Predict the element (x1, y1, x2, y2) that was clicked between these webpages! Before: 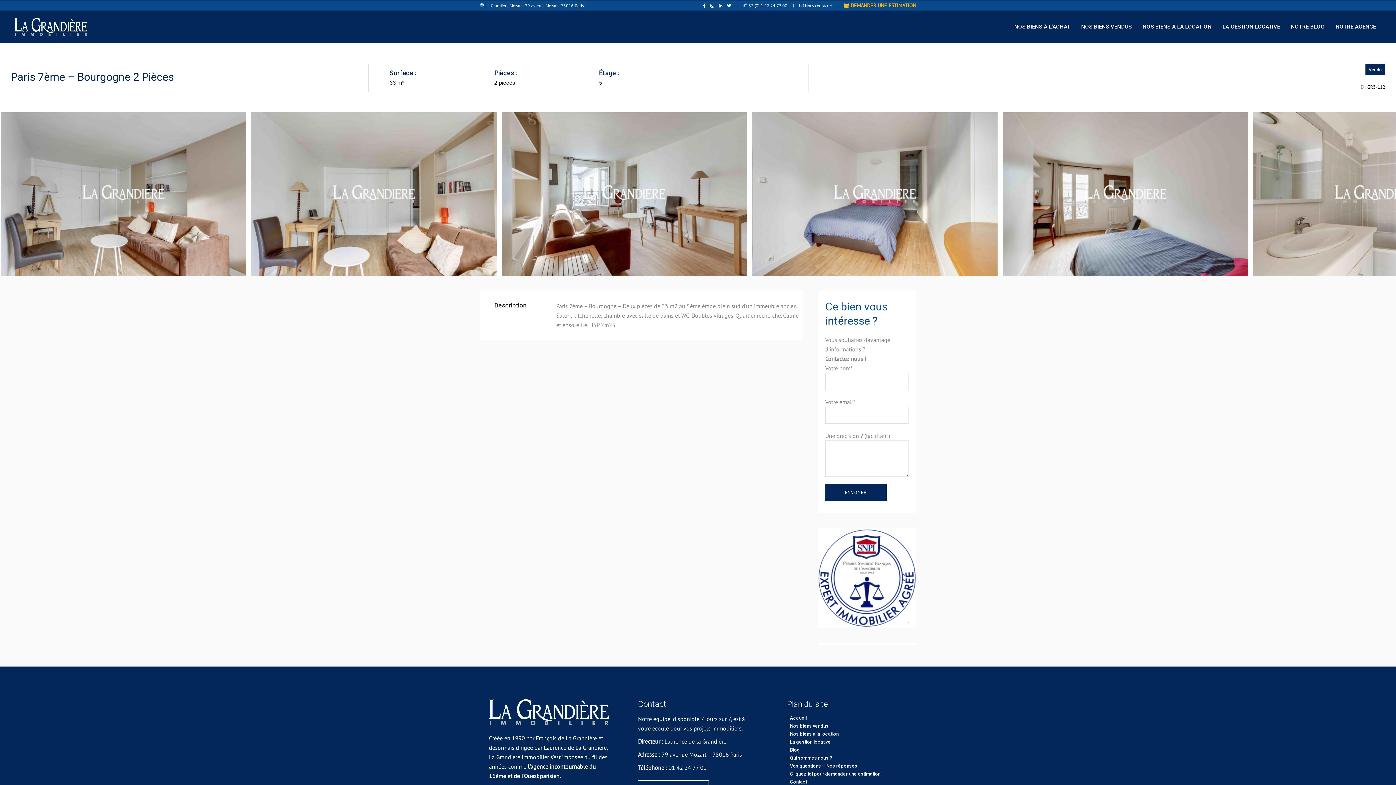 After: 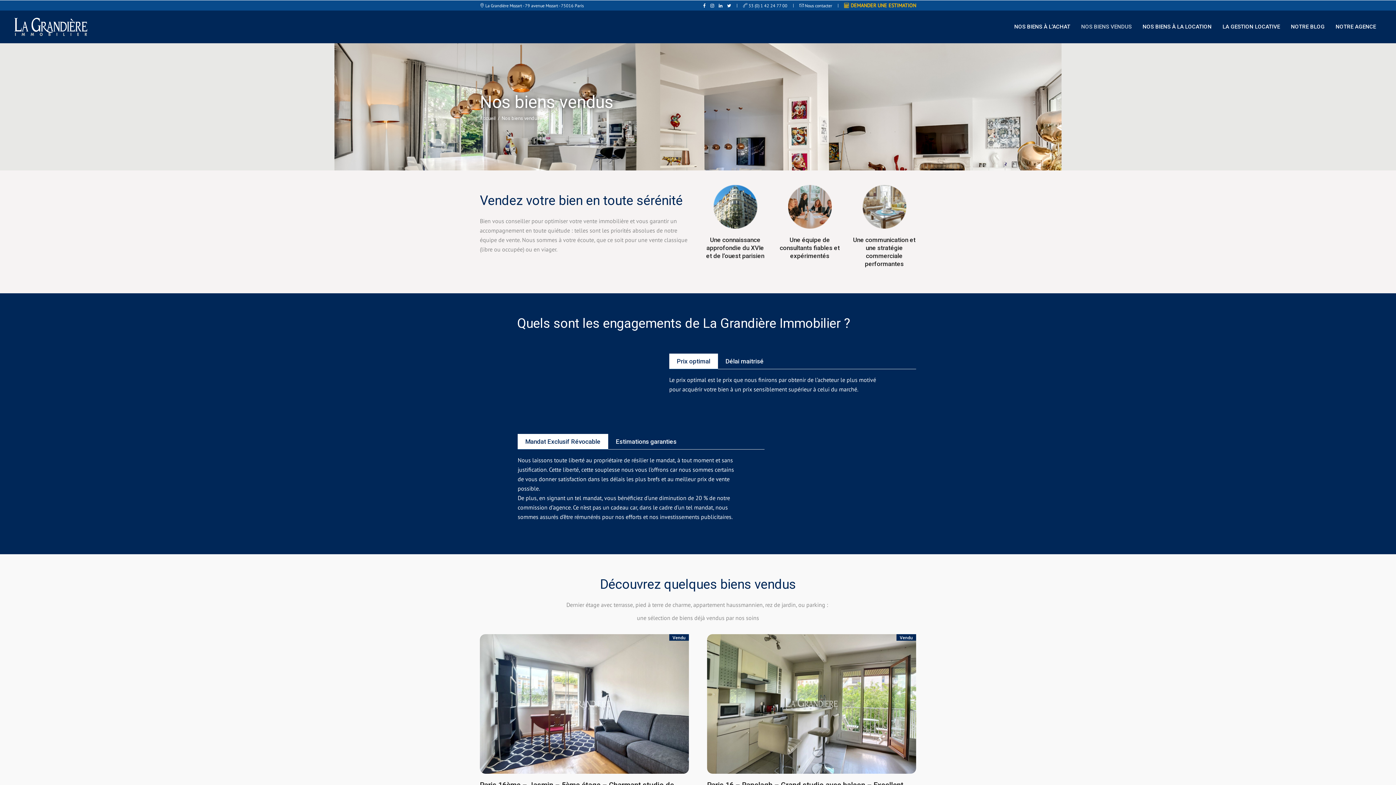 Action: label: Nos biens vendus bbox: (790, 723, 828, 728)